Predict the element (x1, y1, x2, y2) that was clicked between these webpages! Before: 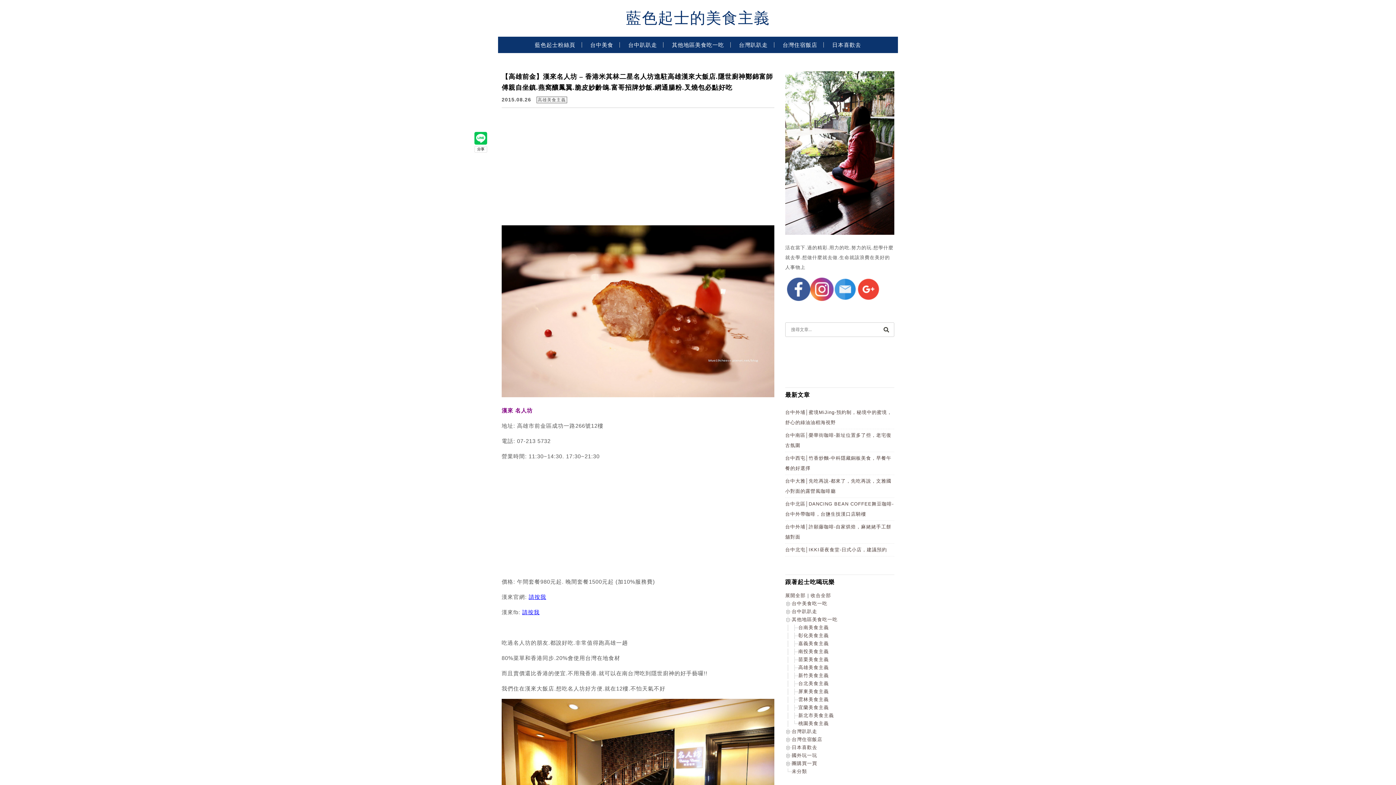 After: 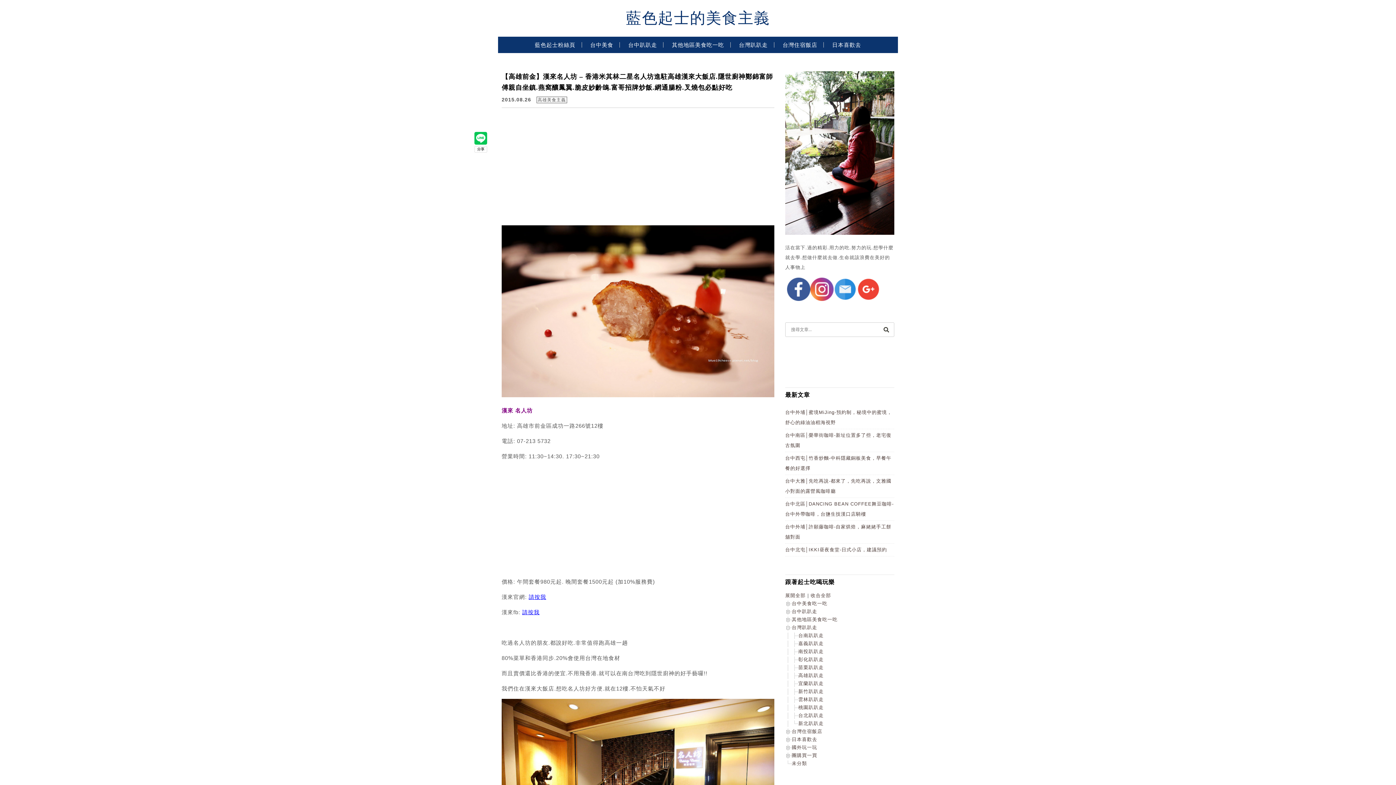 Action: bbox: (785, 729, 792, 734)